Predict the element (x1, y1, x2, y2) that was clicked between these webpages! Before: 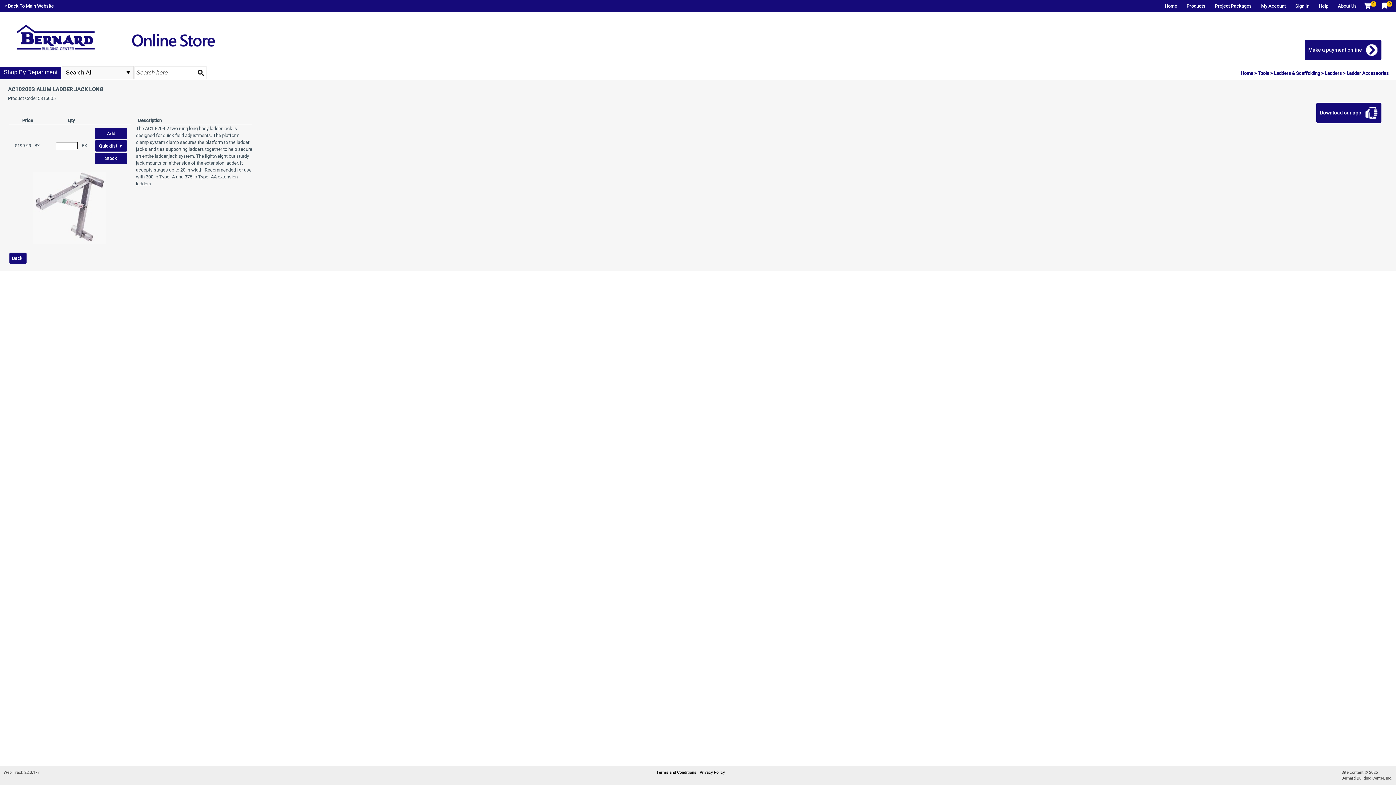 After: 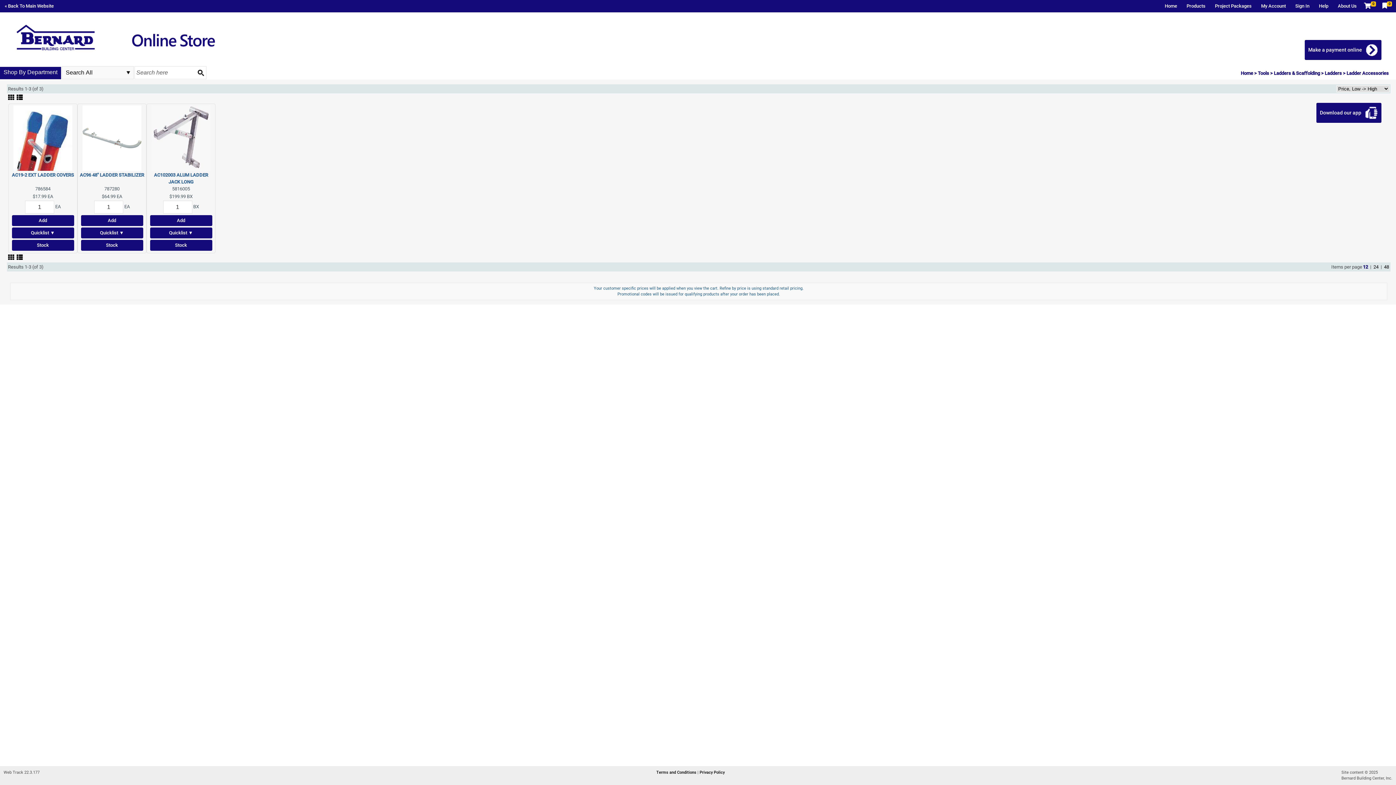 Action: label: Ladder Accessories bbox: (1346, 66, 1389, 81)